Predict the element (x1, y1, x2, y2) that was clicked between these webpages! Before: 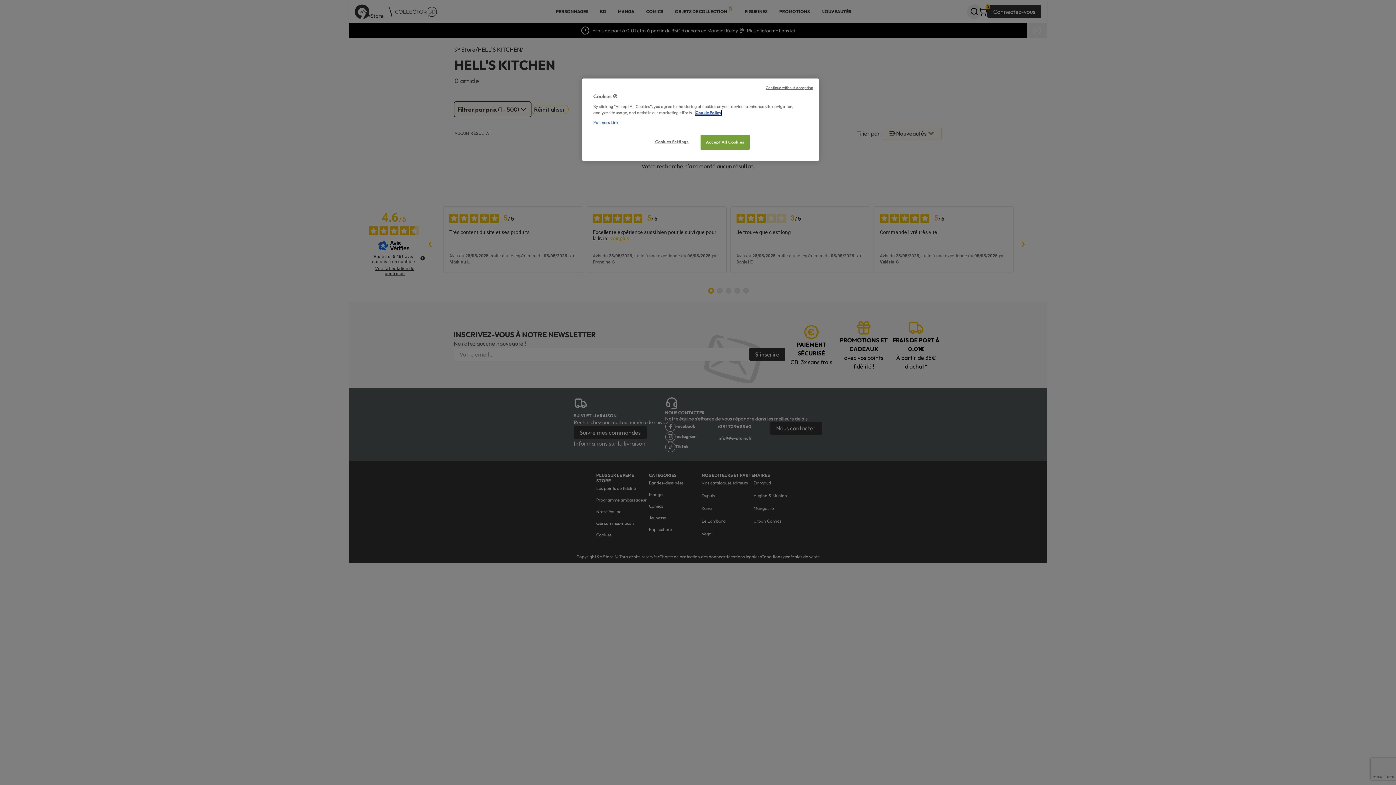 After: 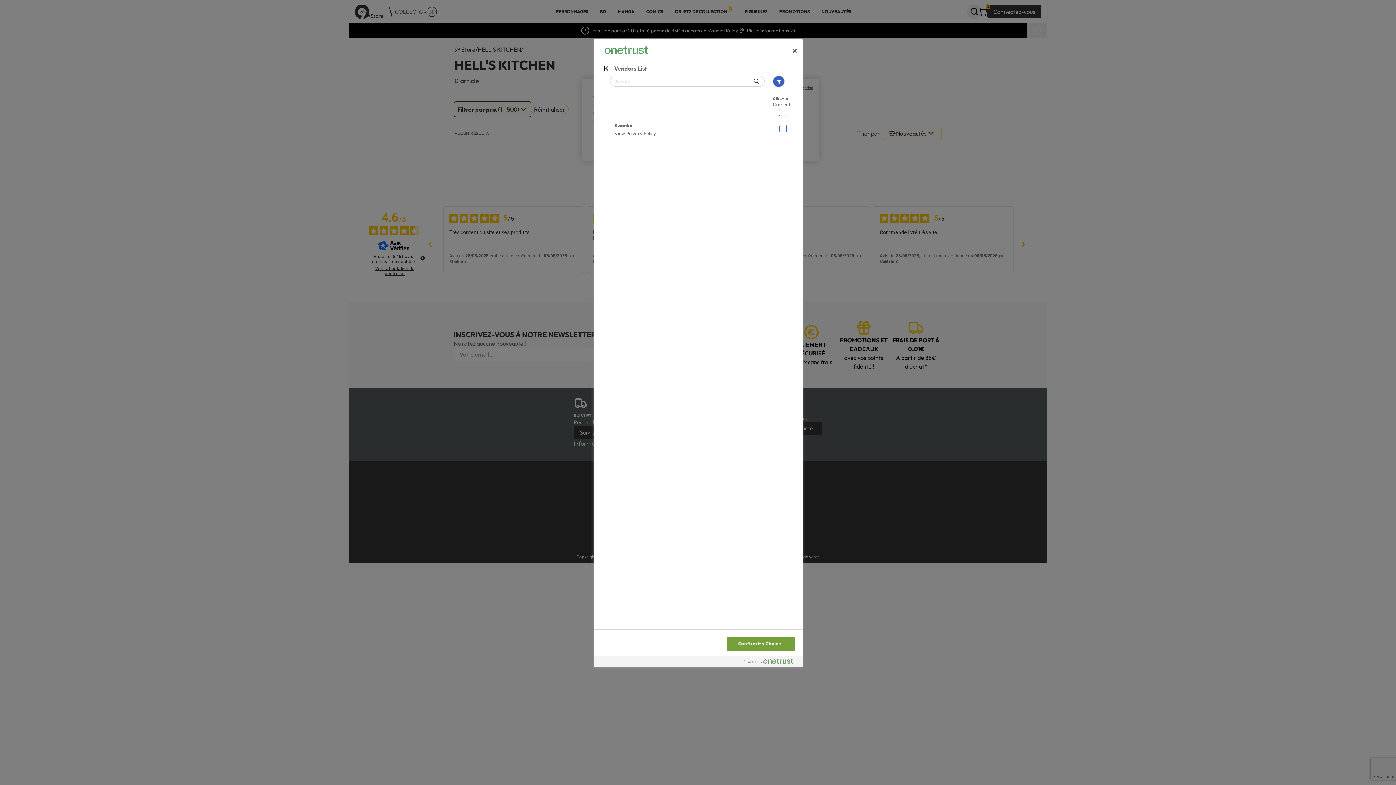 Action: bbox: (593, 119, 618, 125) label: Partners Link